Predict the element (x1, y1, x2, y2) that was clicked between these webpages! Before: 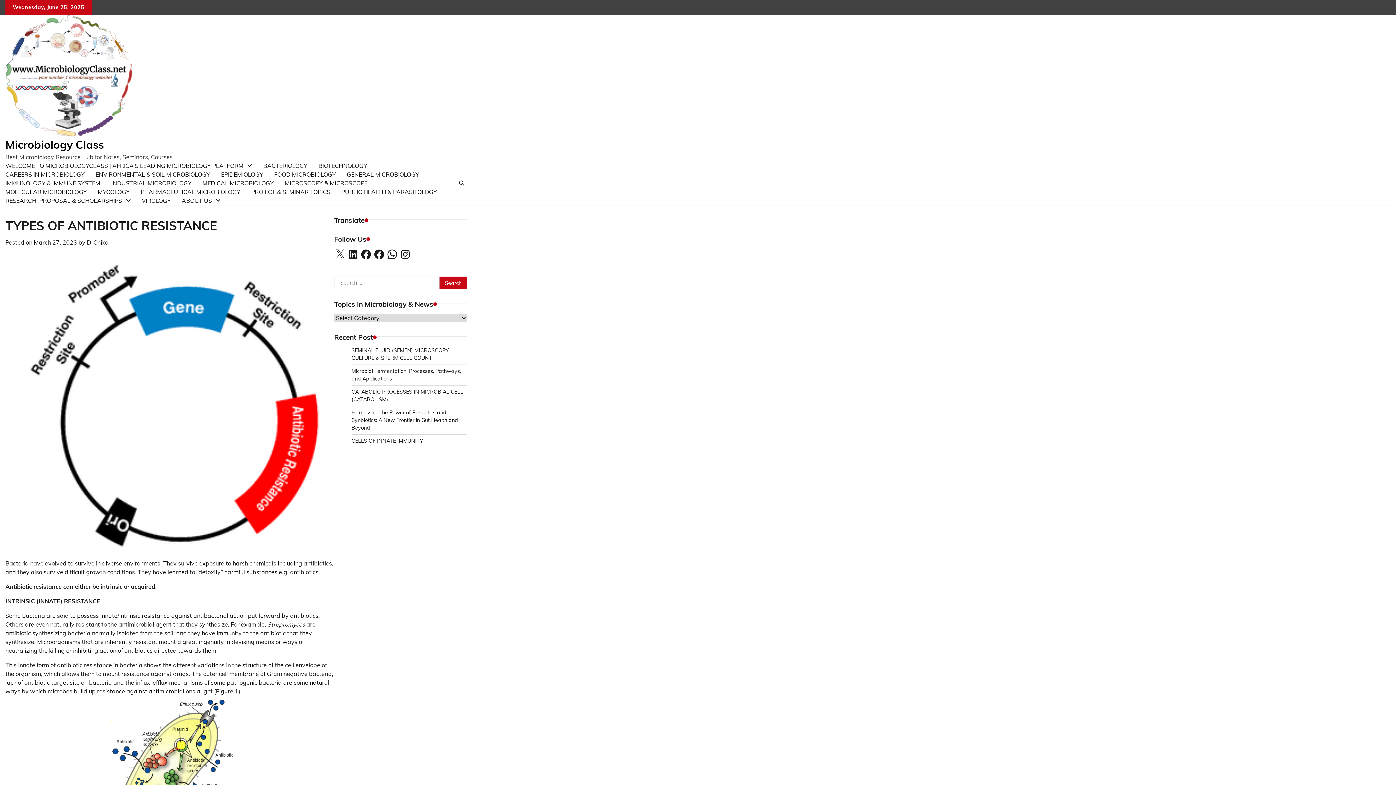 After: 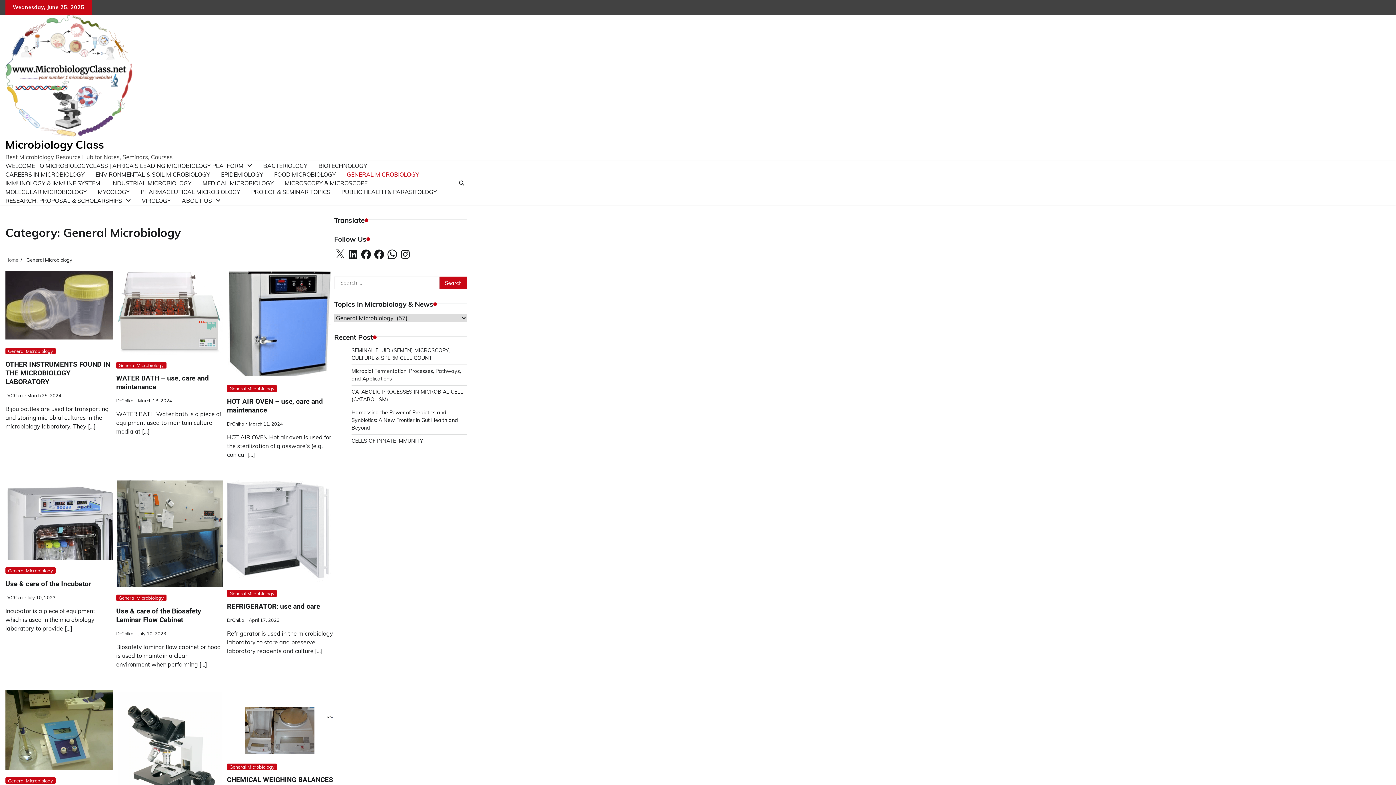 Action: label: GENERAL MICROBIOLOGY bbox: (341, 165, 424, 183)